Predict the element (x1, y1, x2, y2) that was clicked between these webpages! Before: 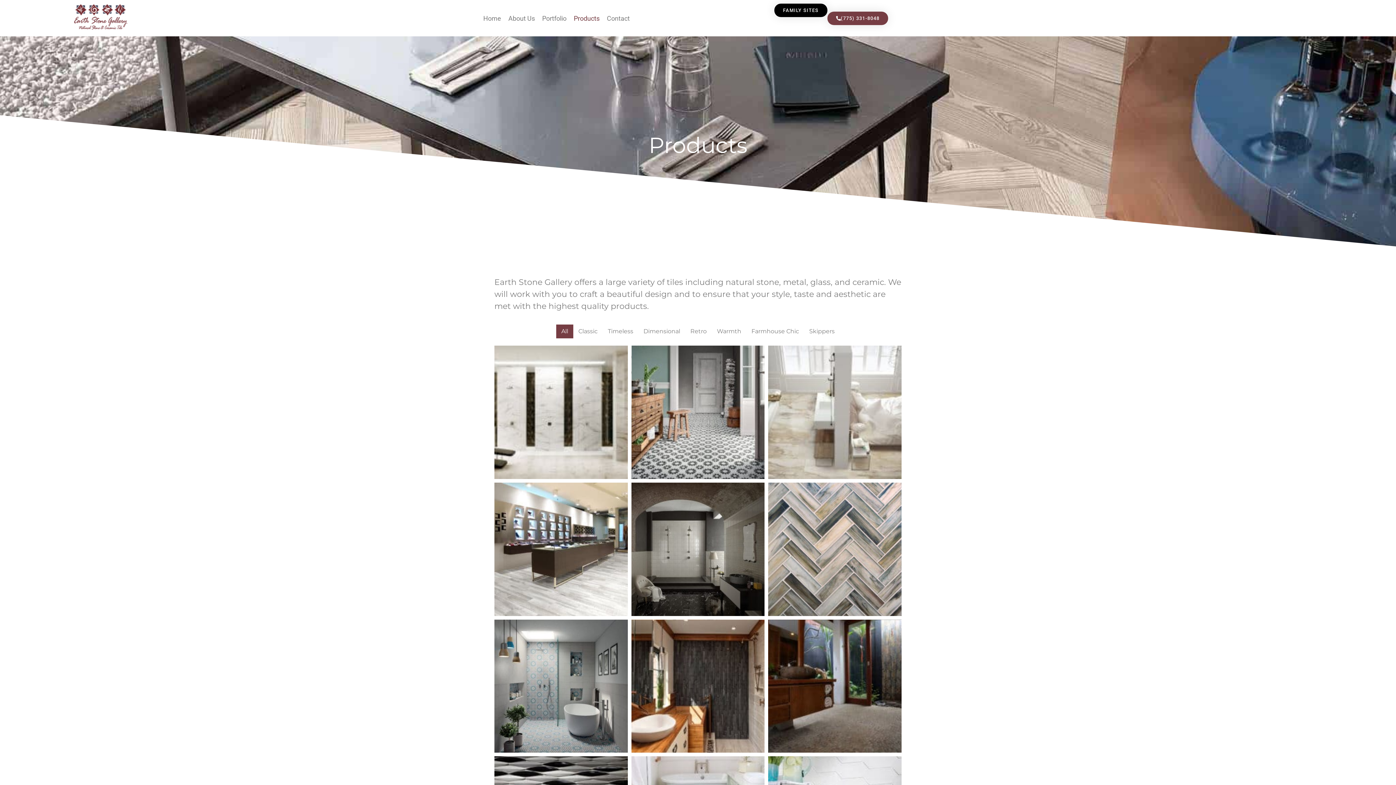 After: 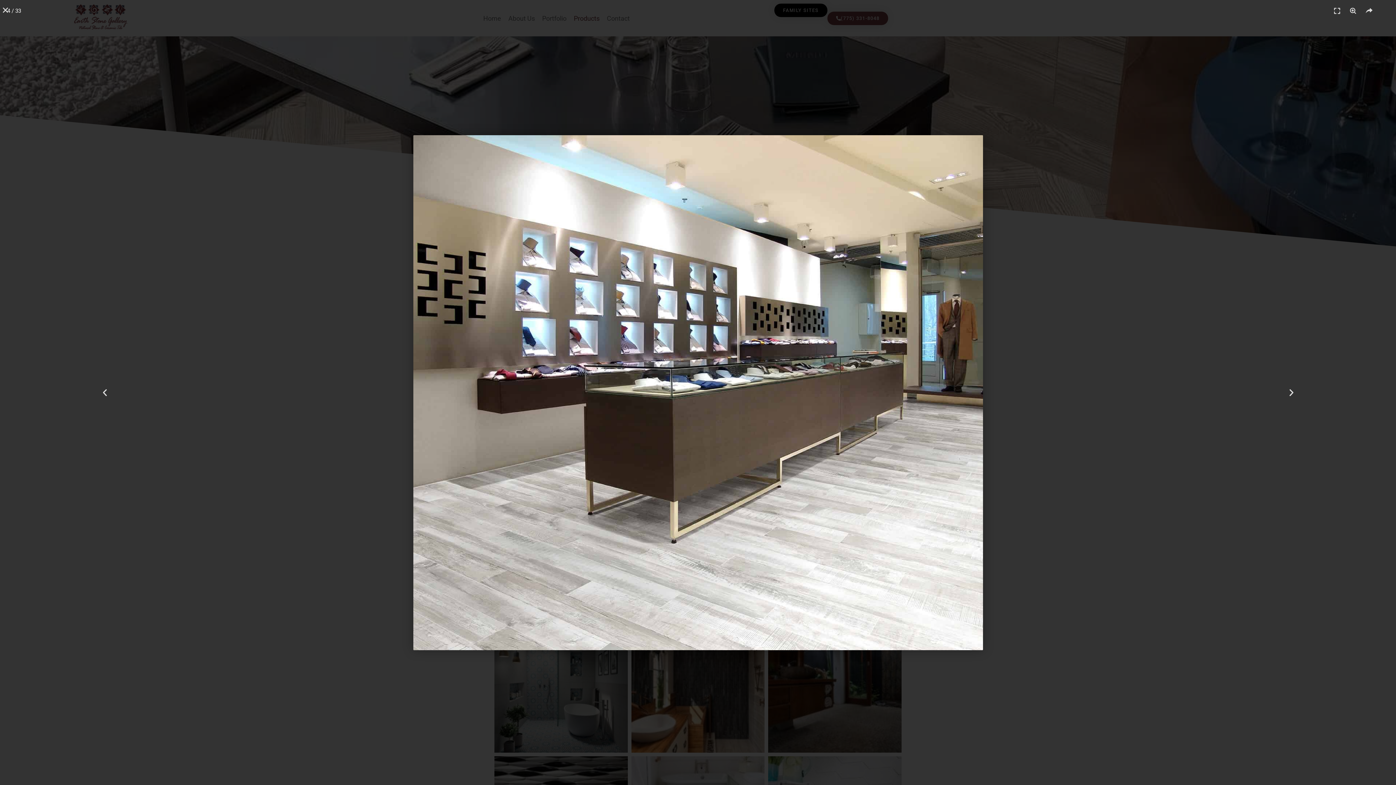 Action: bbox: (494, 482, 627, 616)